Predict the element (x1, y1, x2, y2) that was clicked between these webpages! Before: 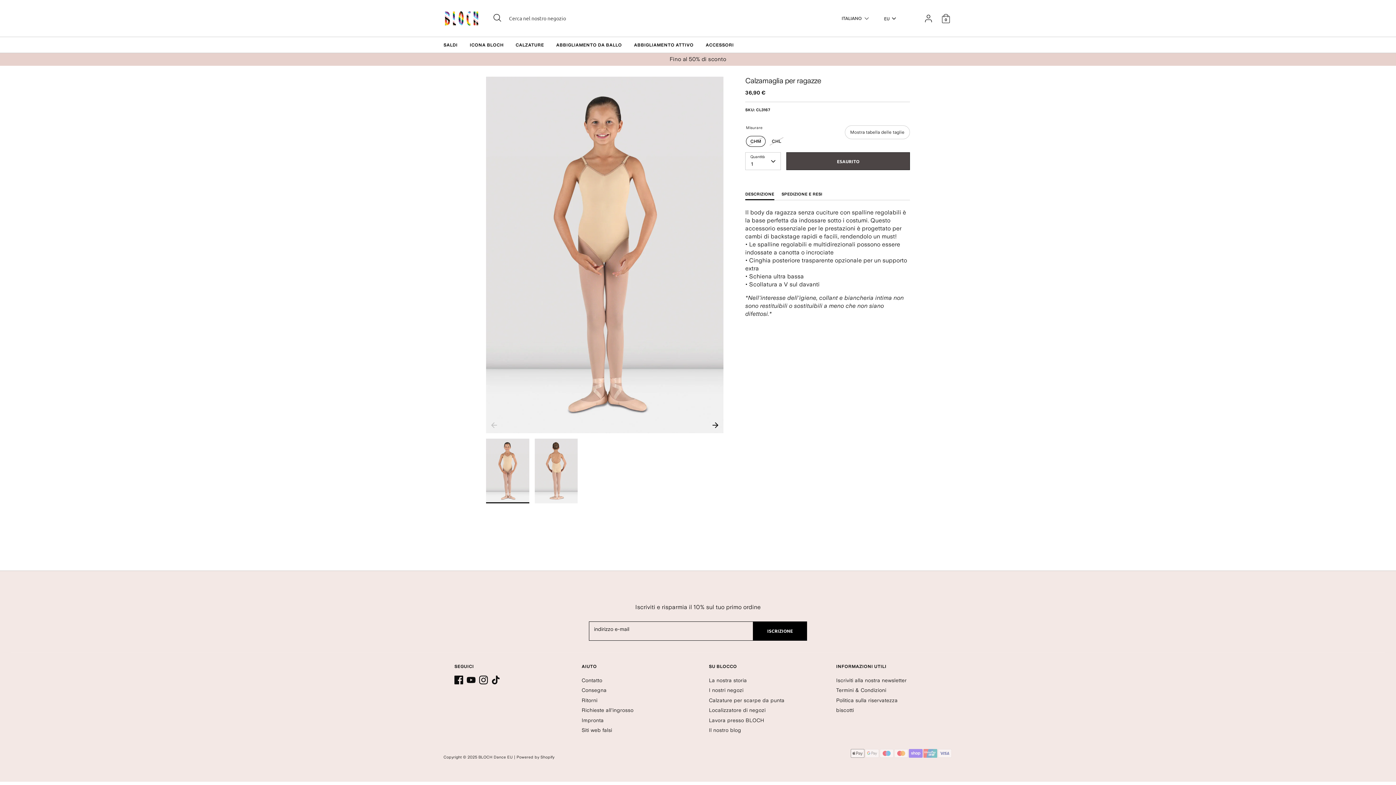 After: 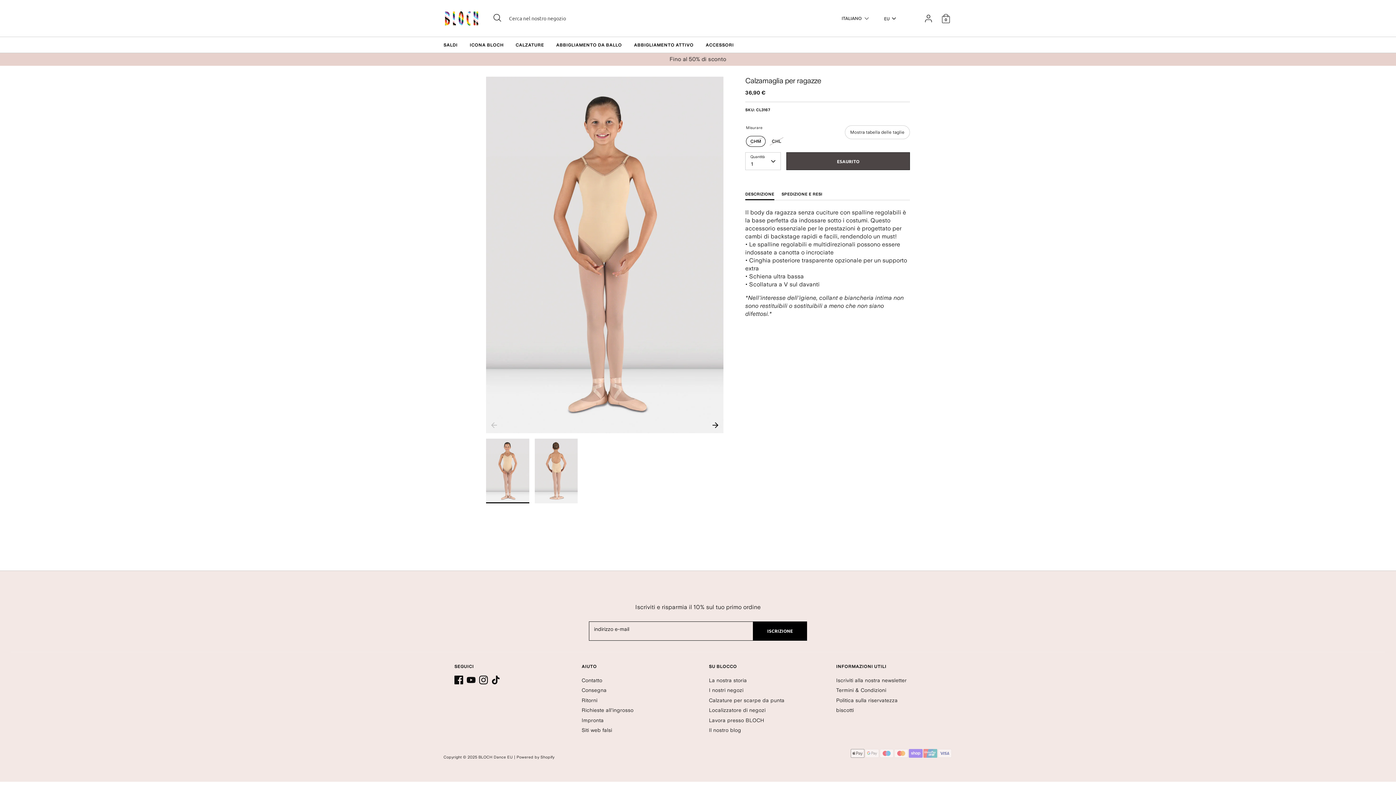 Action: bbox: (909, 14, 917, 22)